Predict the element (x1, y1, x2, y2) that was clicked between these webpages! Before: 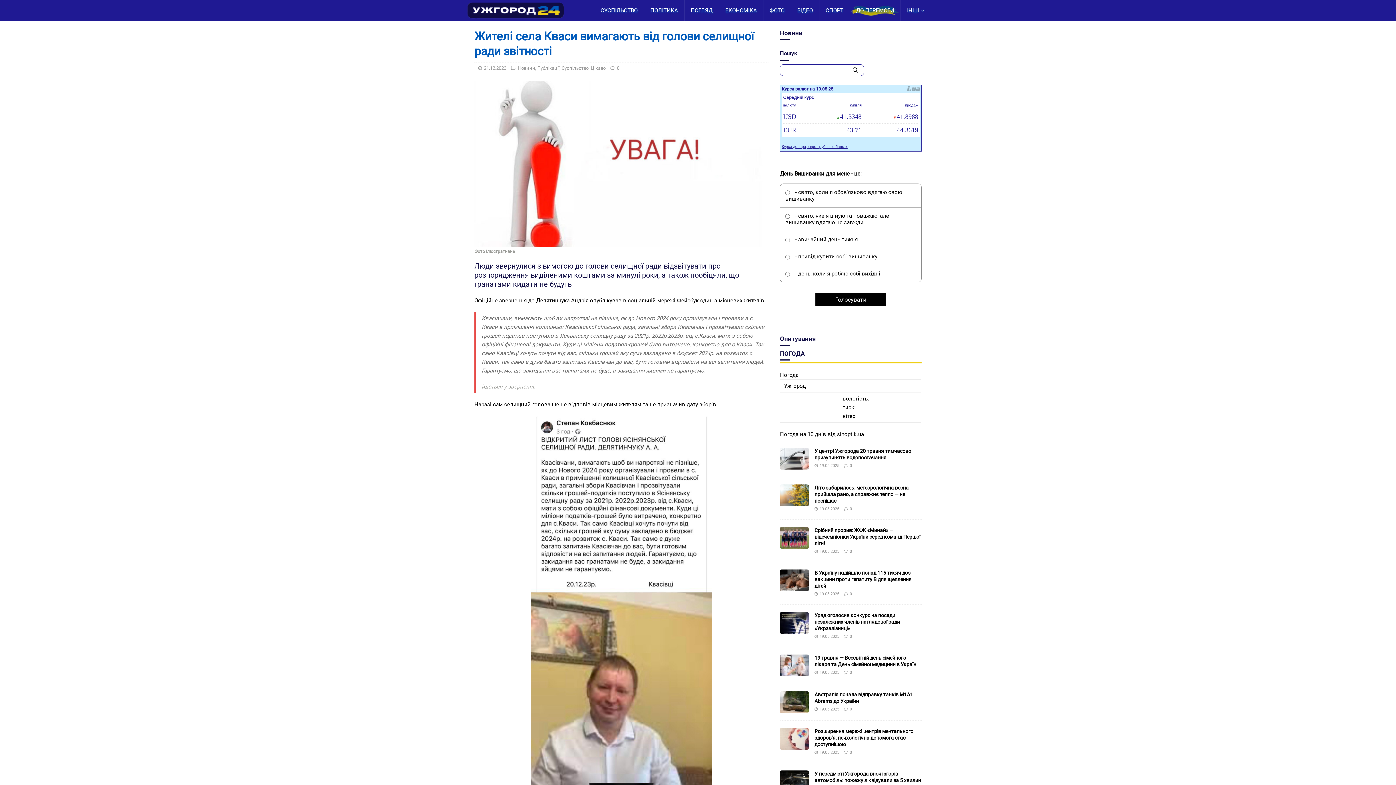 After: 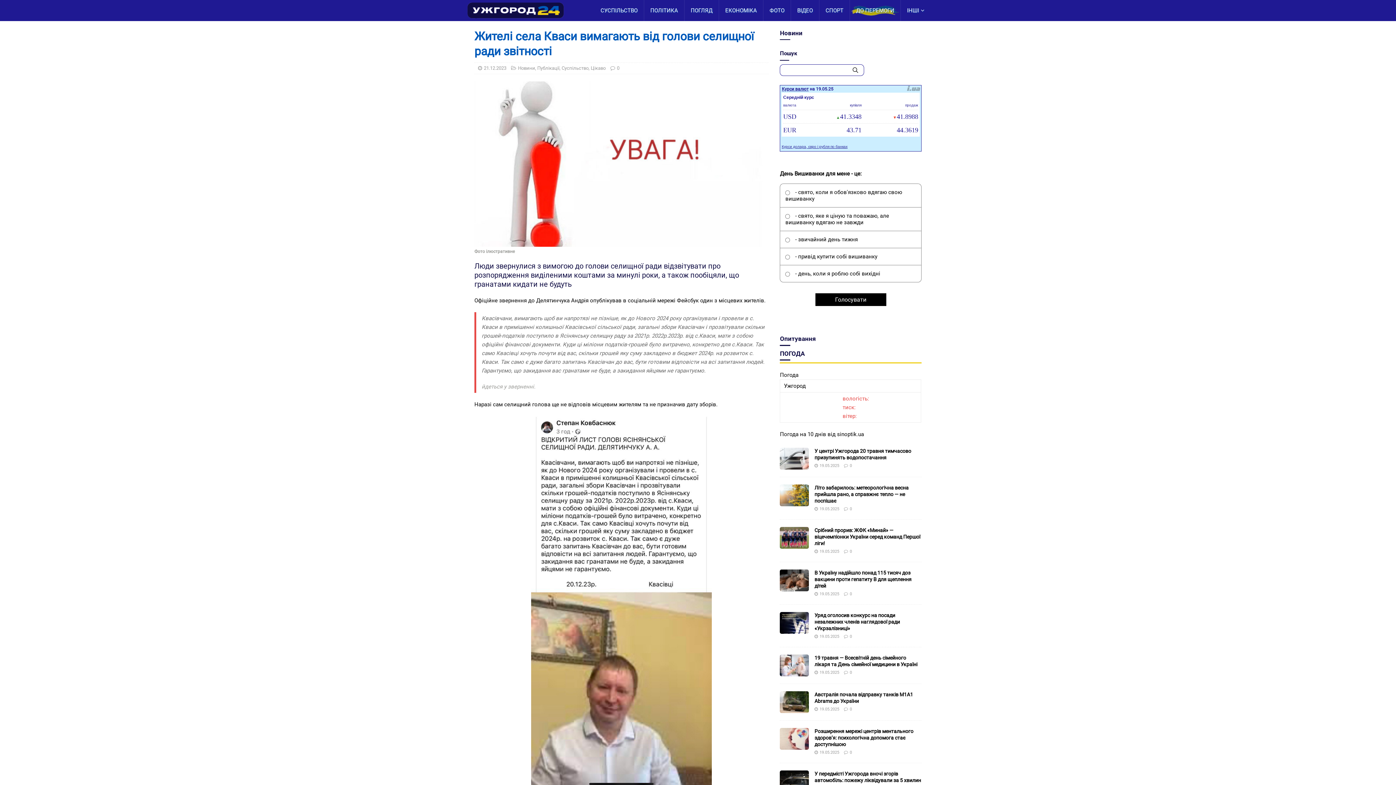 Action: label: вологість:

тиск:

вітер: bbox: (784, 394, 917, 420)